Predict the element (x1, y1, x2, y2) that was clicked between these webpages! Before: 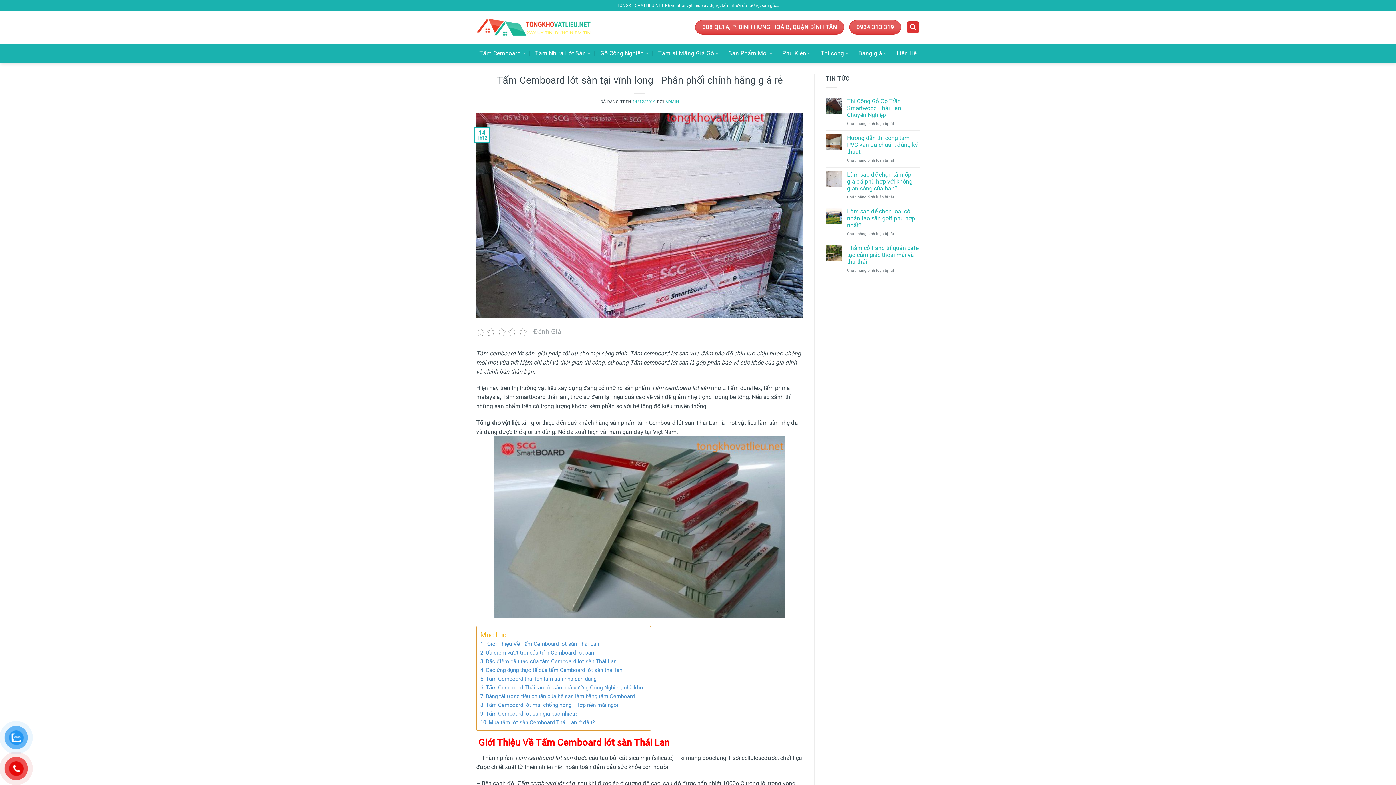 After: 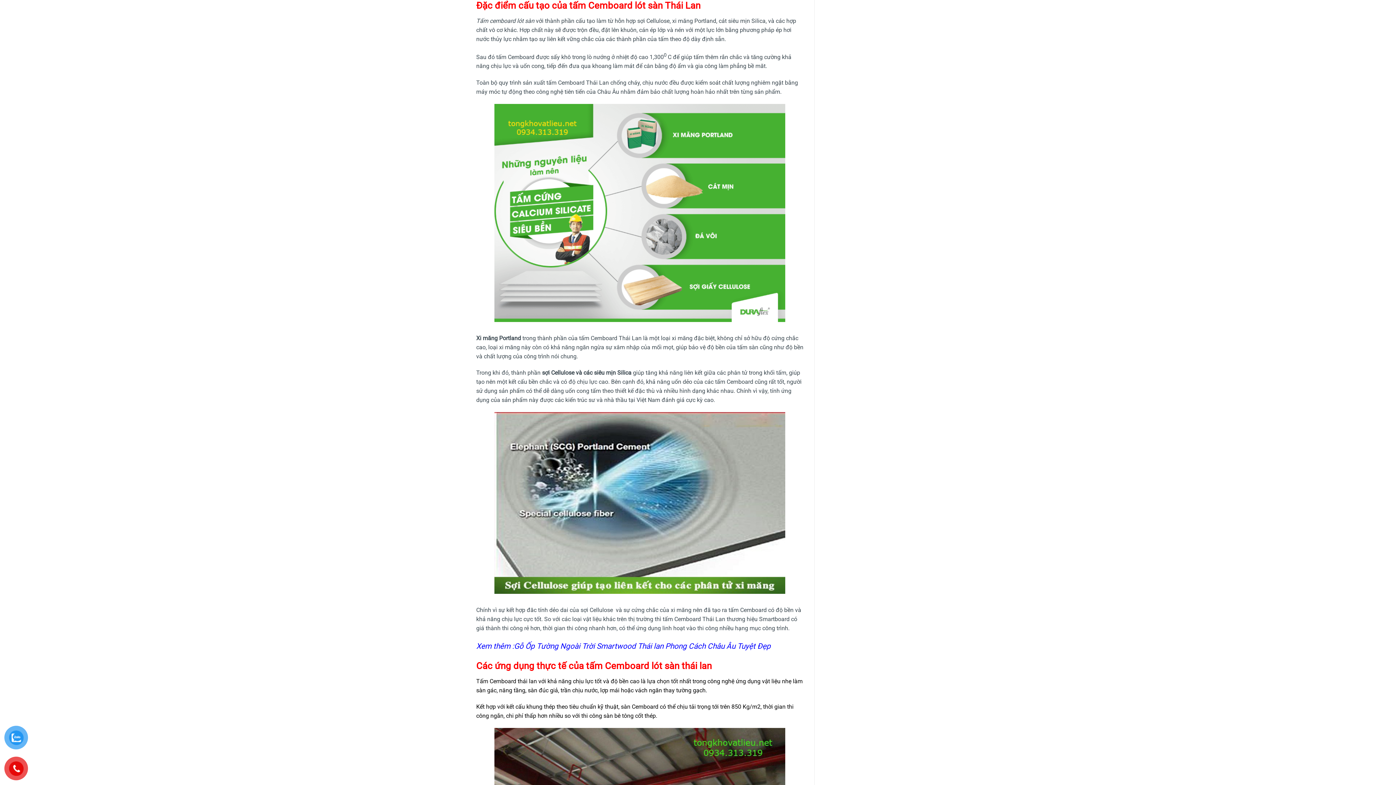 Action: bbox: (480, 657, 616, 666) label: Đặc điểm cấu tạo của tấm Cemboard lót sàn Thái Lan